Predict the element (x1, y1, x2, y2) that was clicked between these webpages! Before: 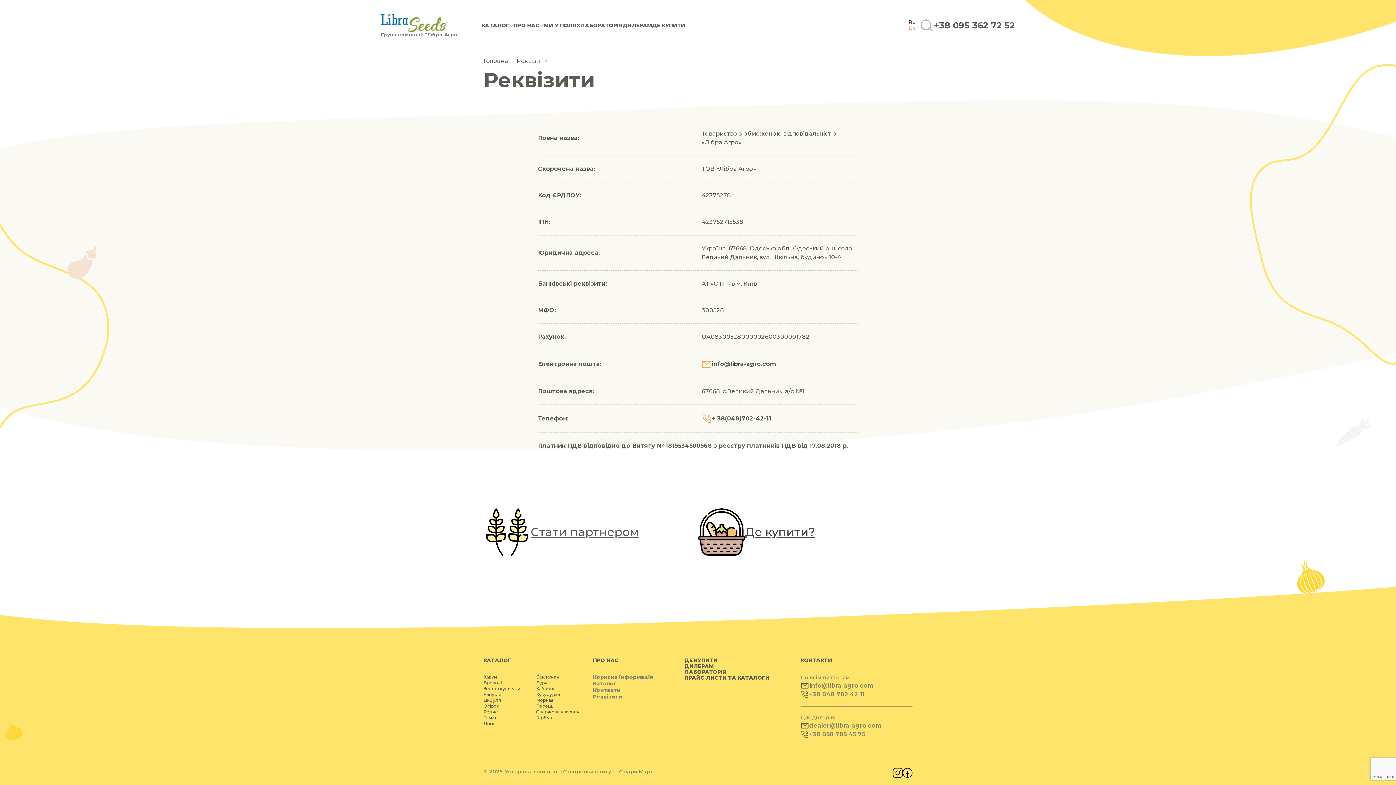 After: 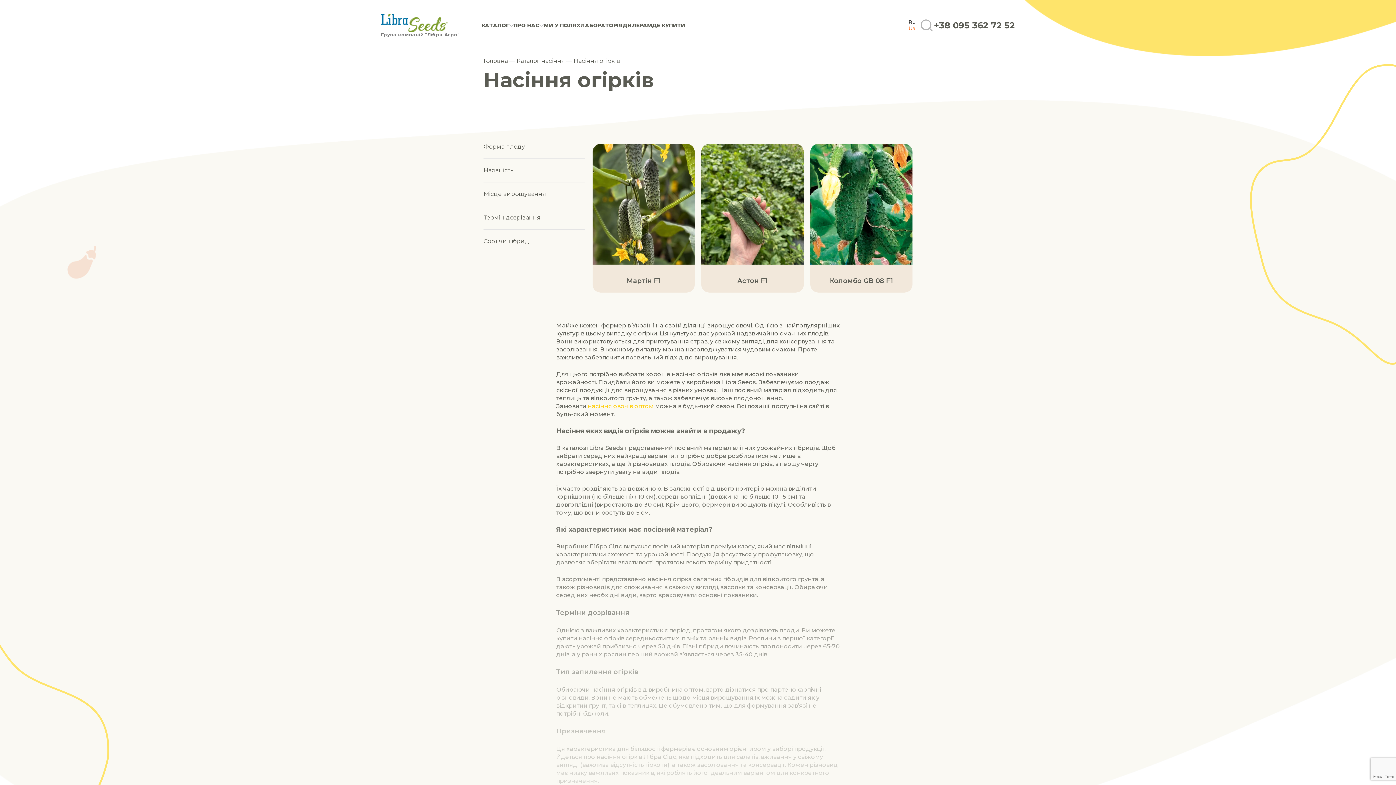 Action: bbox: (483, 703, 499, 709) label: Огірок